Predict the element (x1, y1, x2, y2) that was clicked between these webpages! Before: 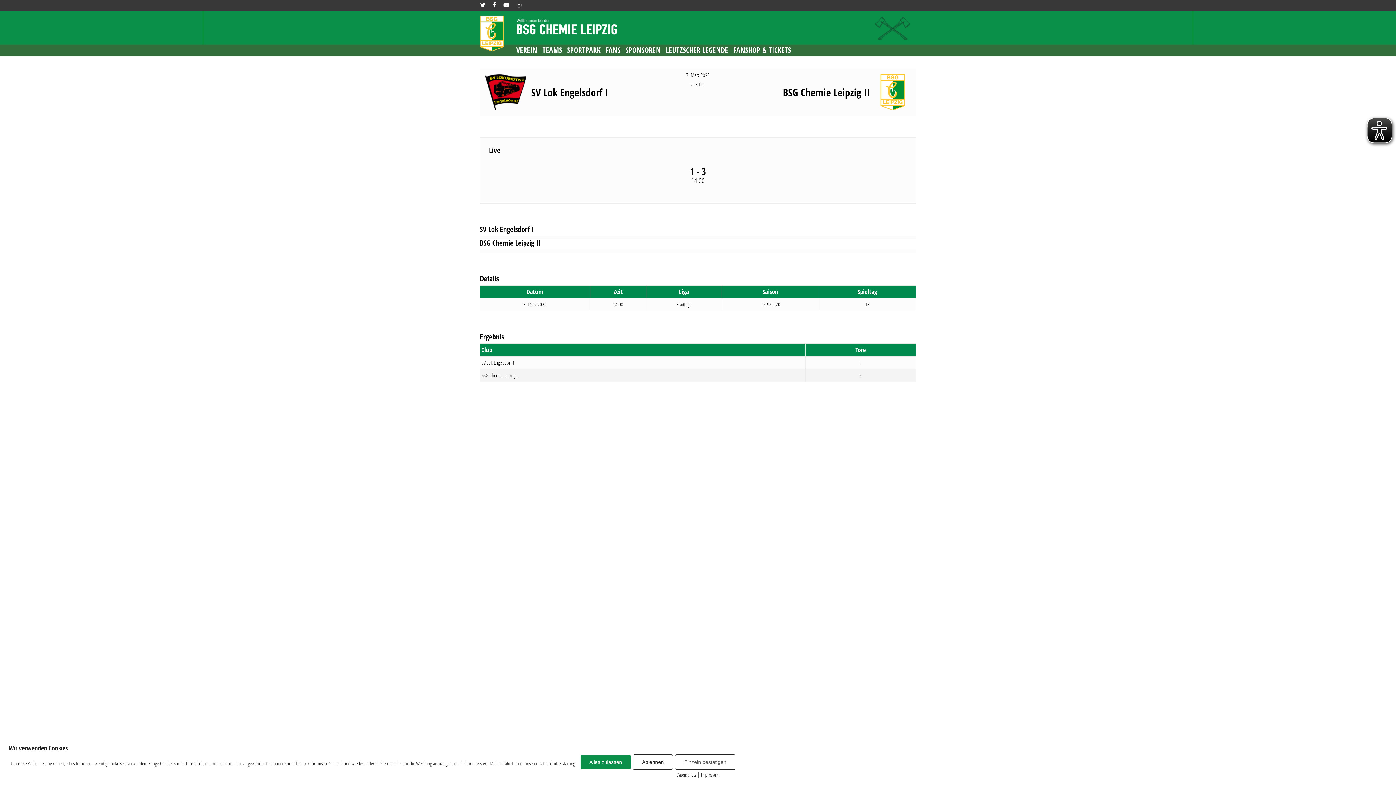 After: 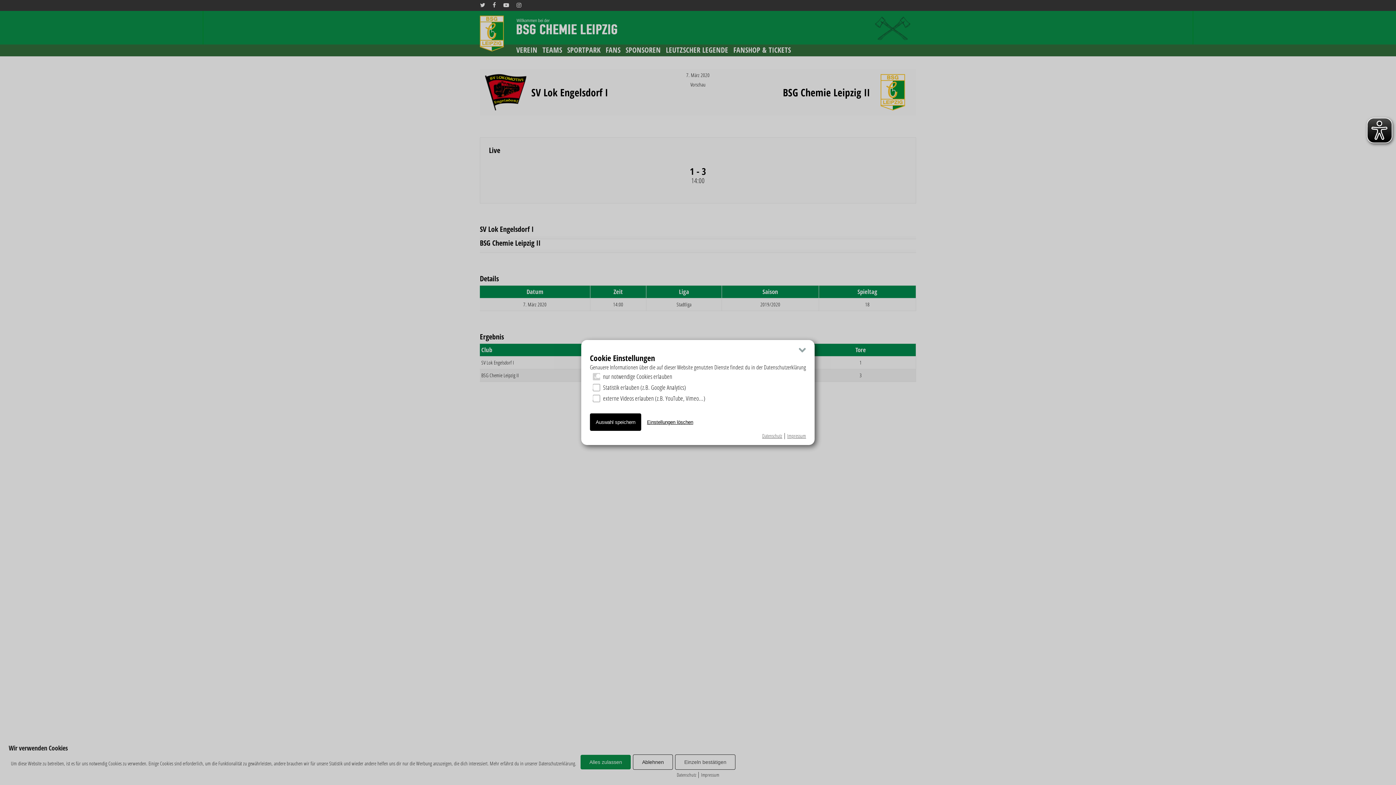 Action: label: Einzeln bestätigen bbox: (675, 754, 735, 770)